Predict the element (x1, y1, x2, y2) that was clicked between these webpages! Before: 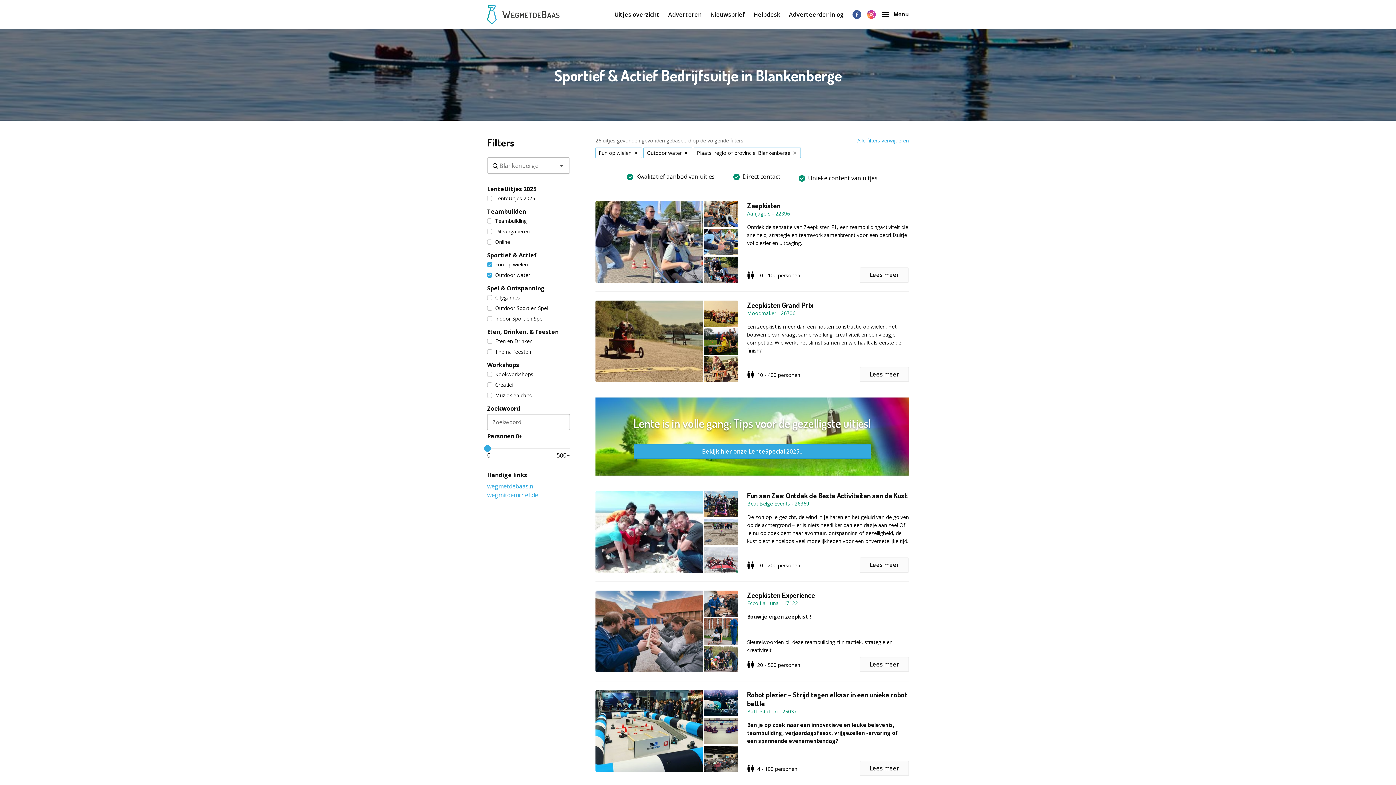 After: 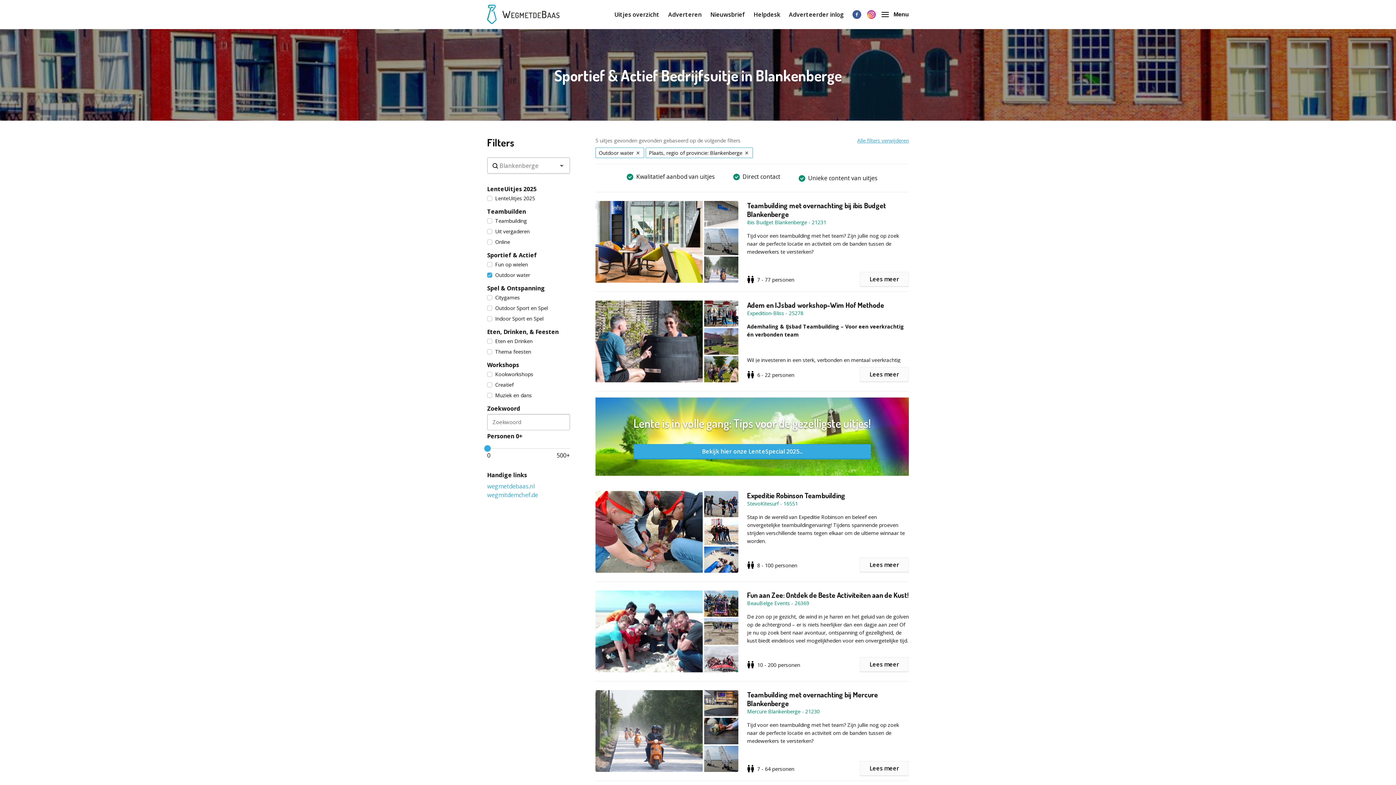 Action: bbox: (631, 149, 639, 156)